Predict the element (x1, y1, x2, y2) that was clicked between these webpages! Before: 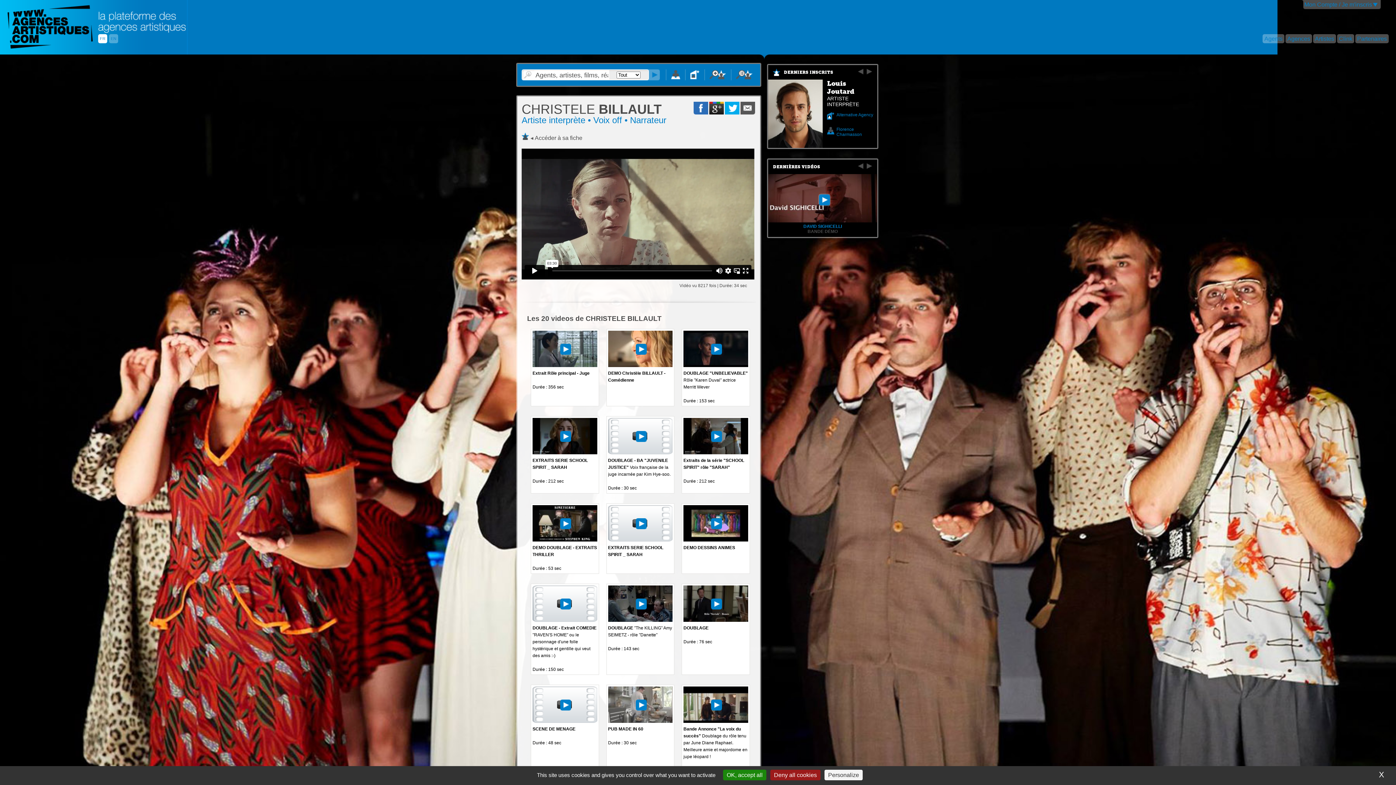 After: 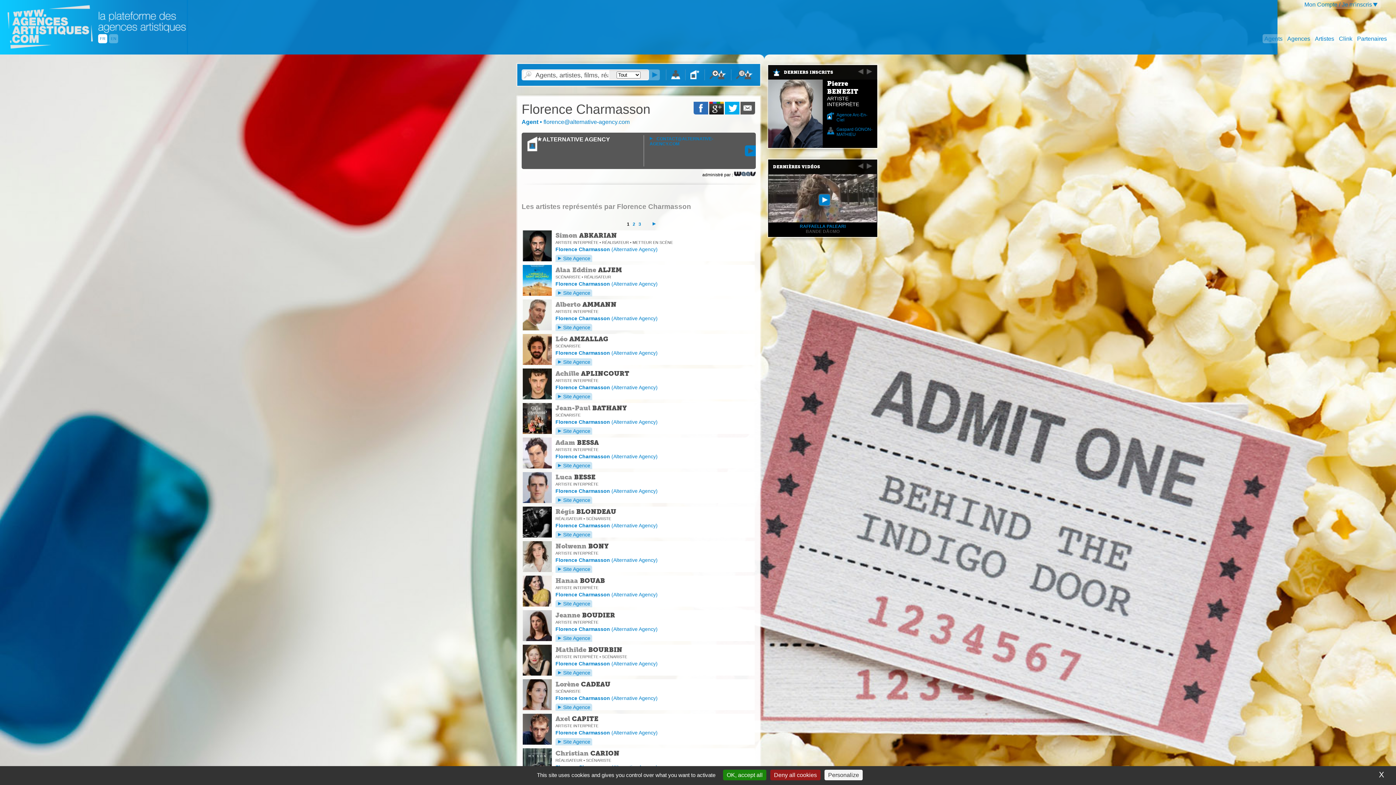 Action: bbox: (836, 126, 862, 137) label: Florence Charmasson